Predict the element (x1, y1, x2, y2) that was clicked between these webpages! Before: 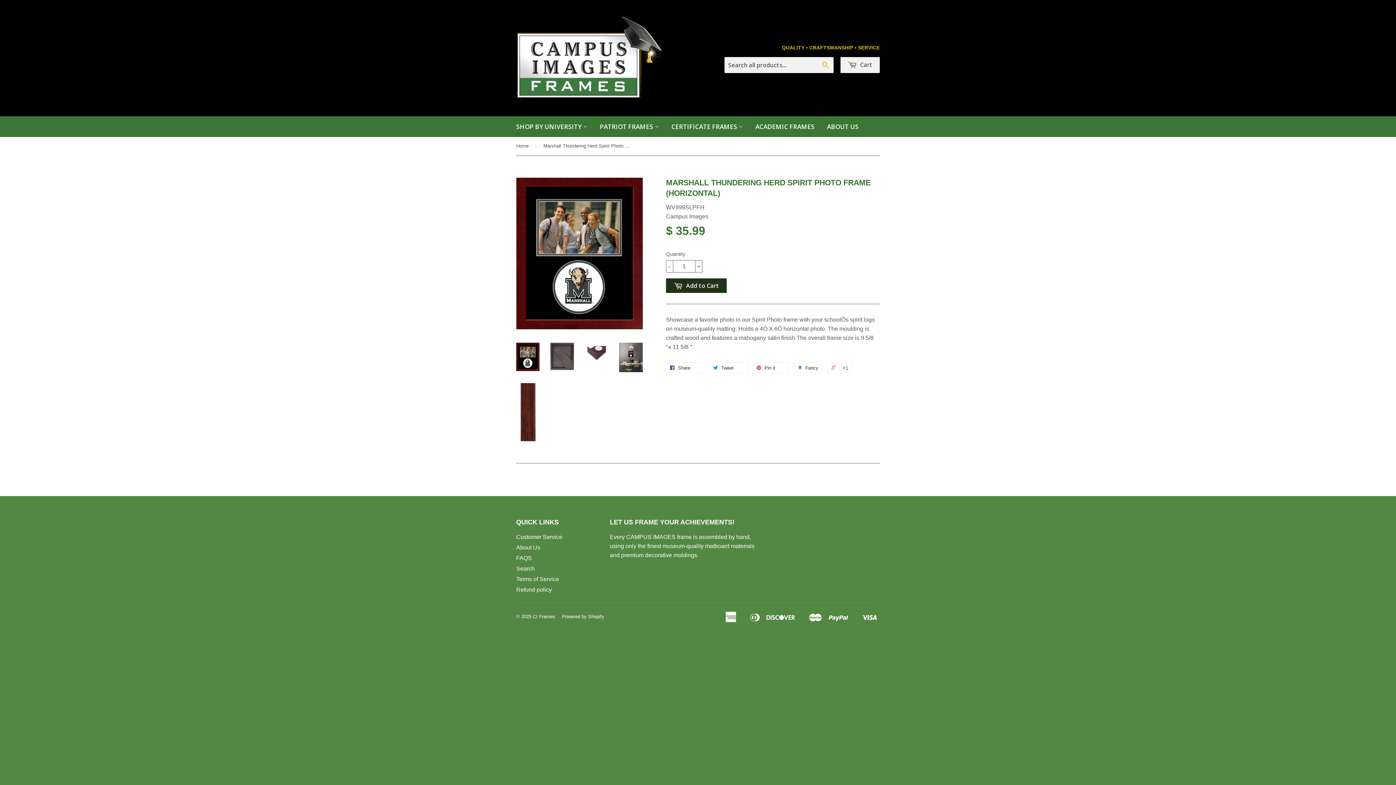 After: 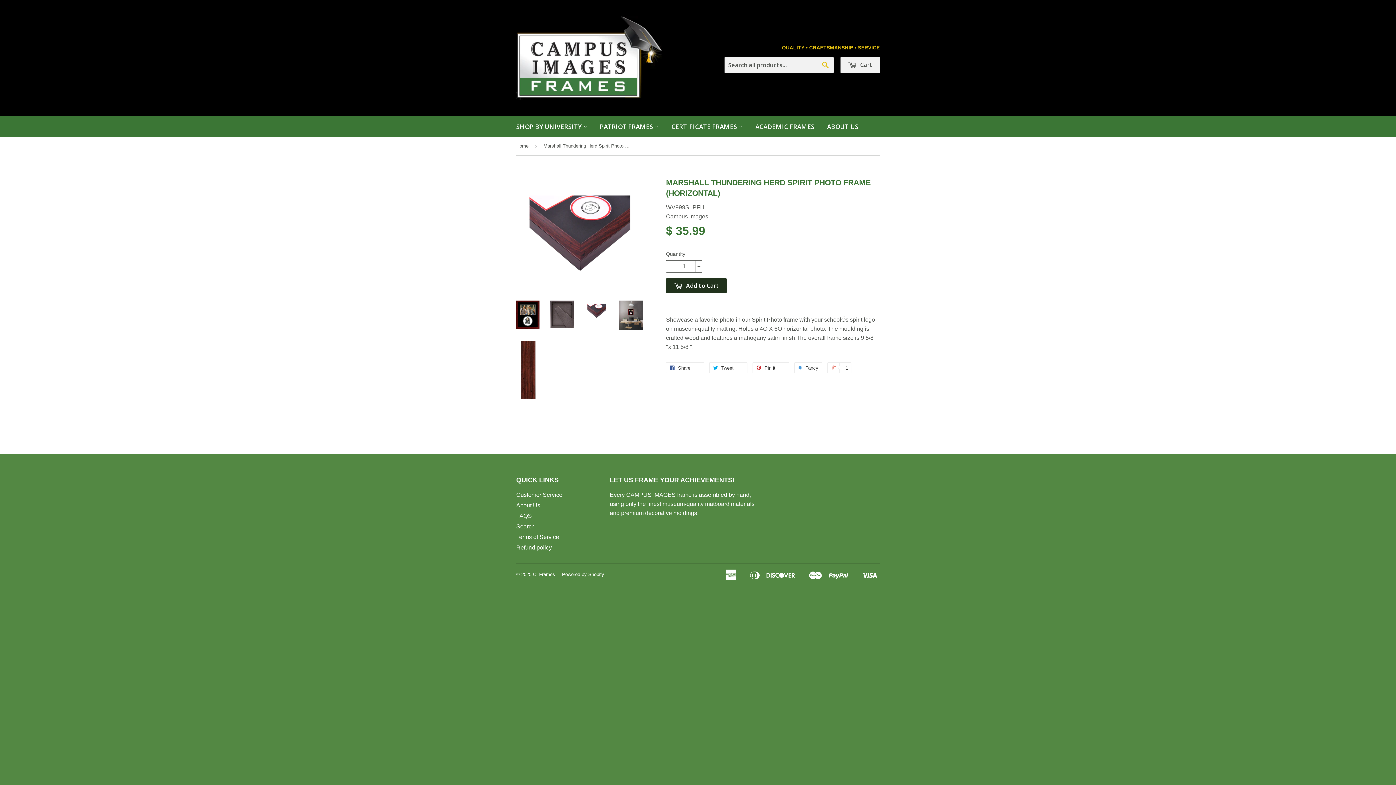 Action: bbox: (585, 342, 608, 363)